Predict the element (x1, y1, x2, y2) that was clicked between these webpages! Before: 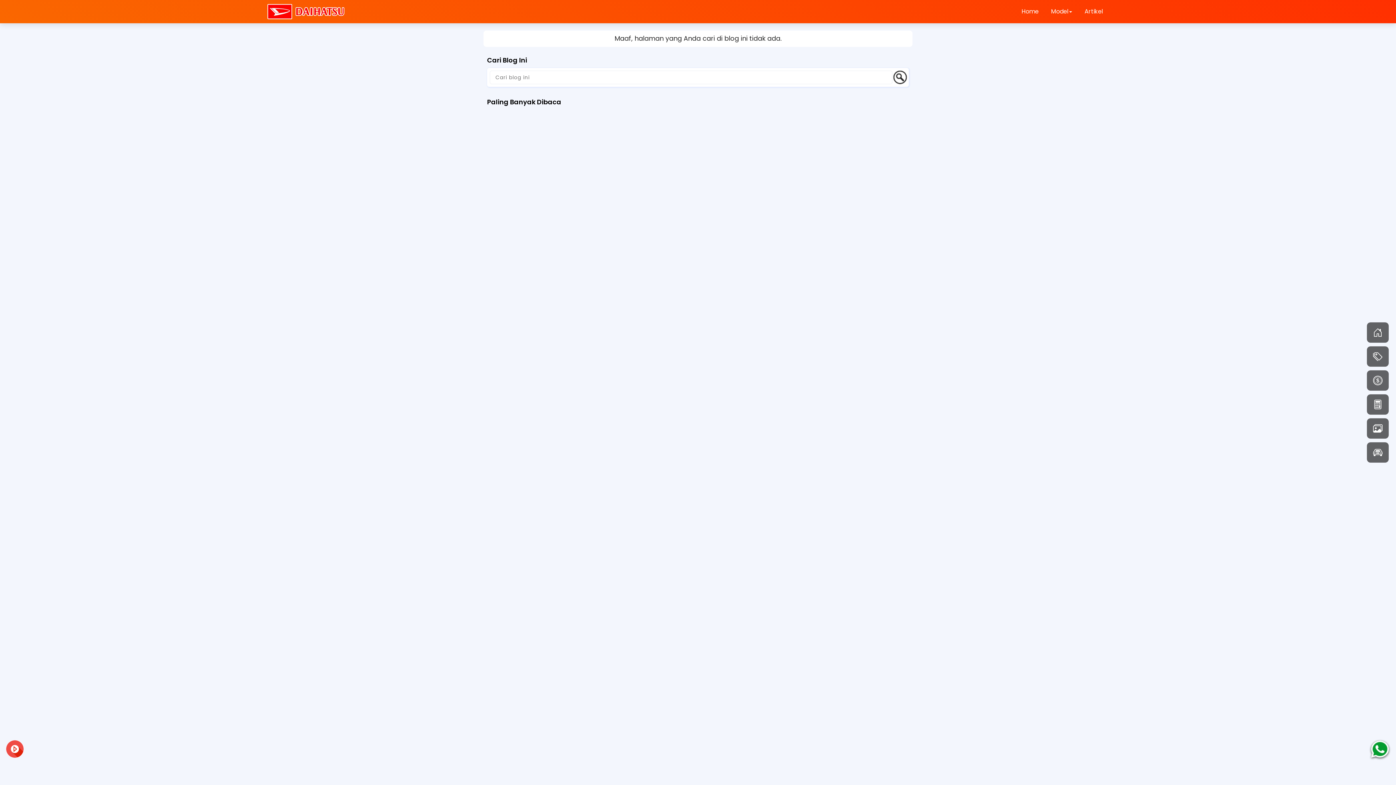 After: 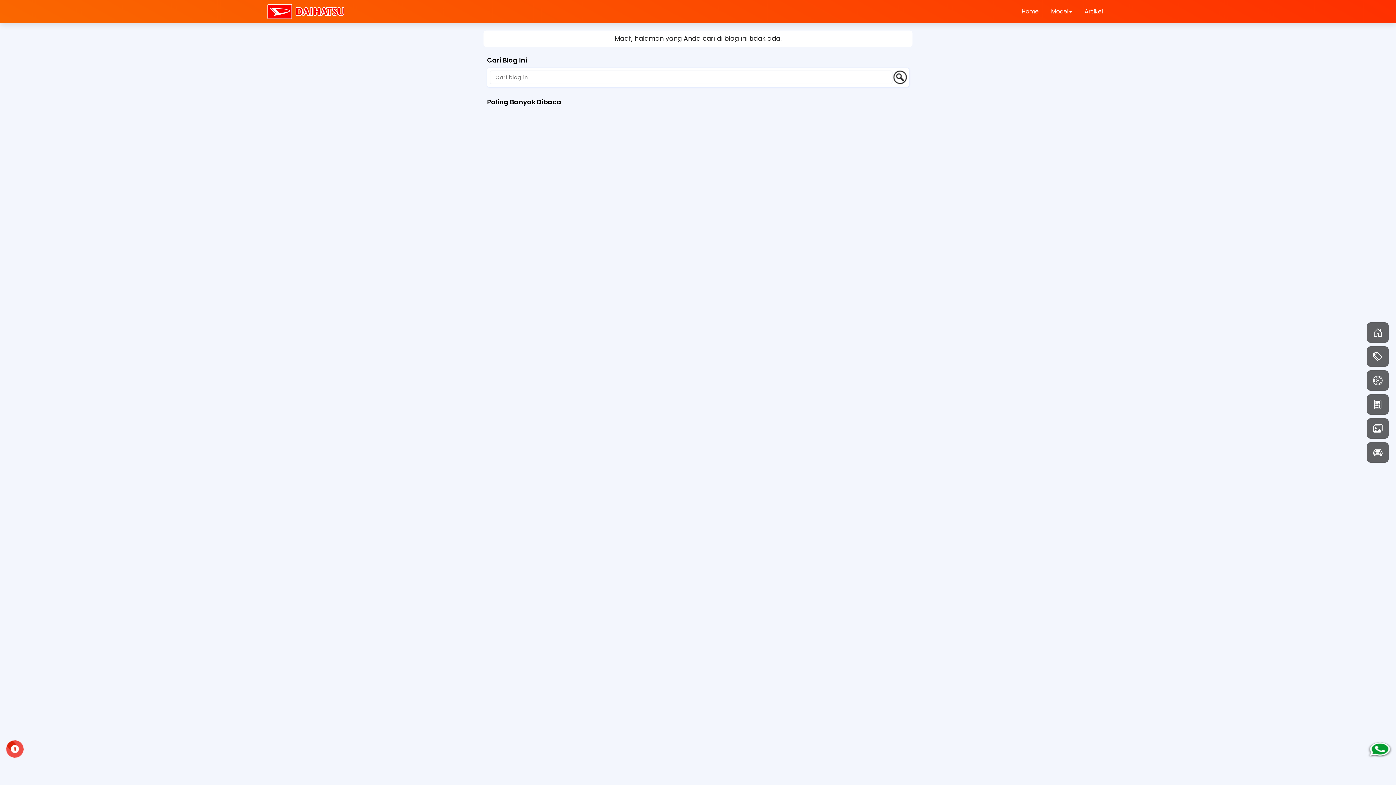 Action: bbox: (6, 740, 23, 758)